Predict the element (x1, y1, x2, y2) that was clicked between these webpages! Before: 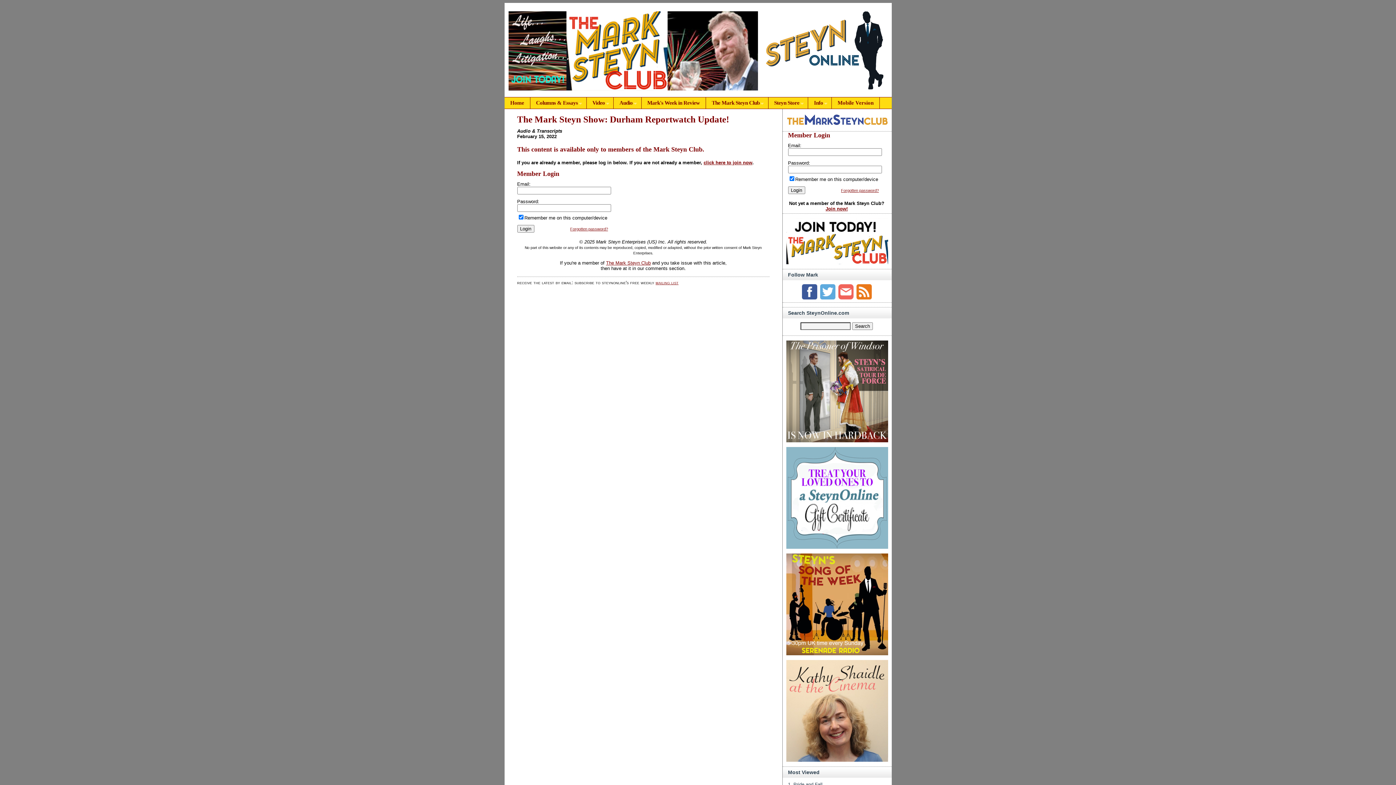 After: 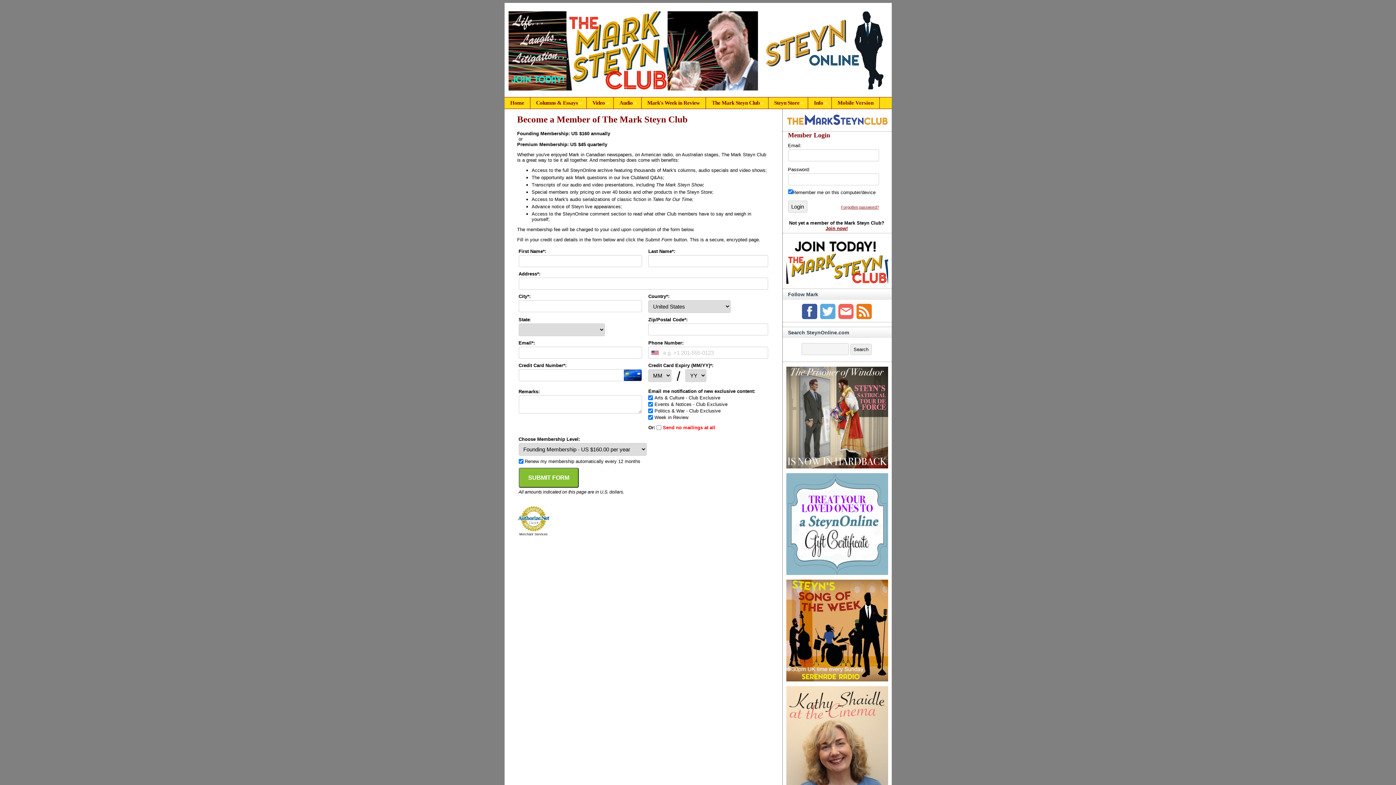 Action: bbox: (825, 206, 848, 211) label: Join now!